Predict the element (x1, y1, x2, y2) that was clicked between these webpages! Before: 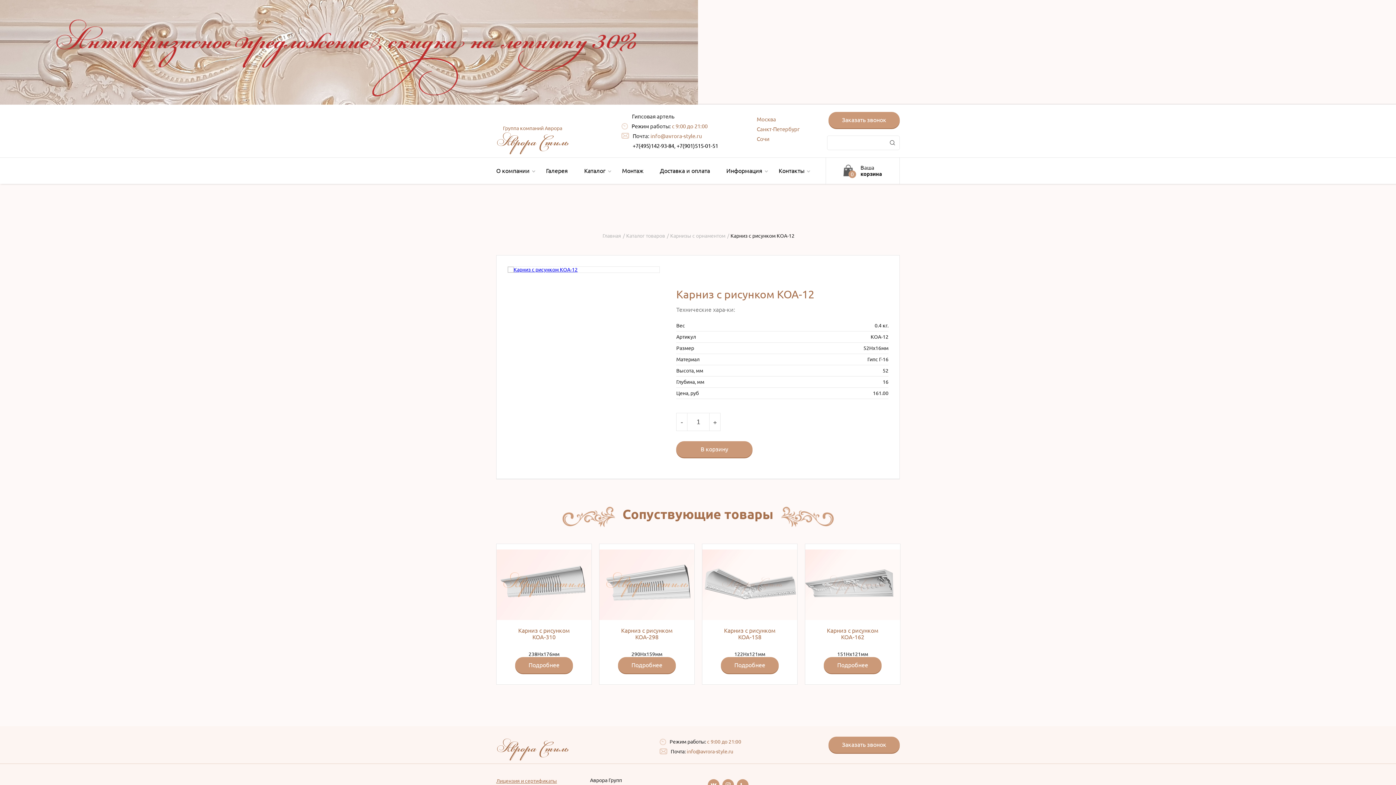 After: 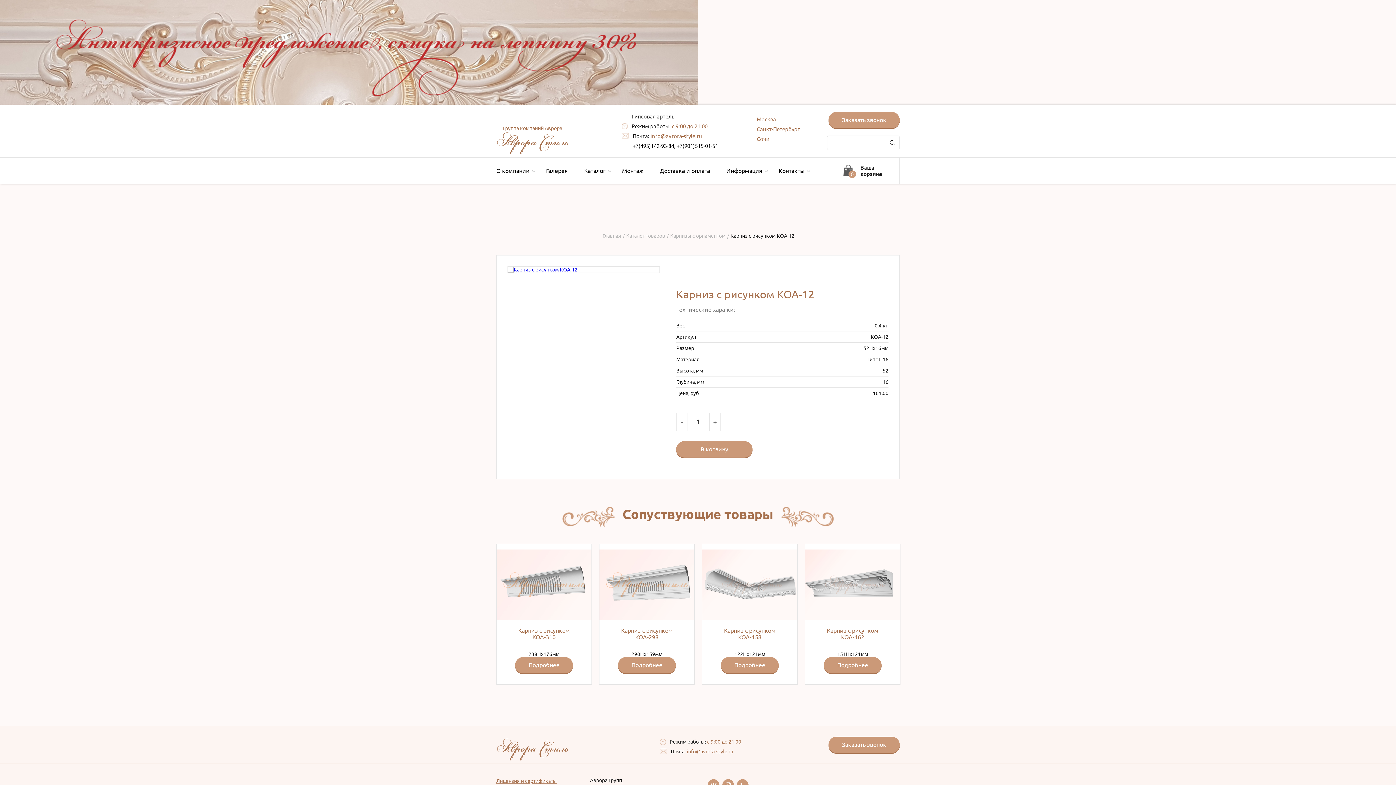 Action: bbox: (650, 132, 702, 139) label: info@avrora-style.ru